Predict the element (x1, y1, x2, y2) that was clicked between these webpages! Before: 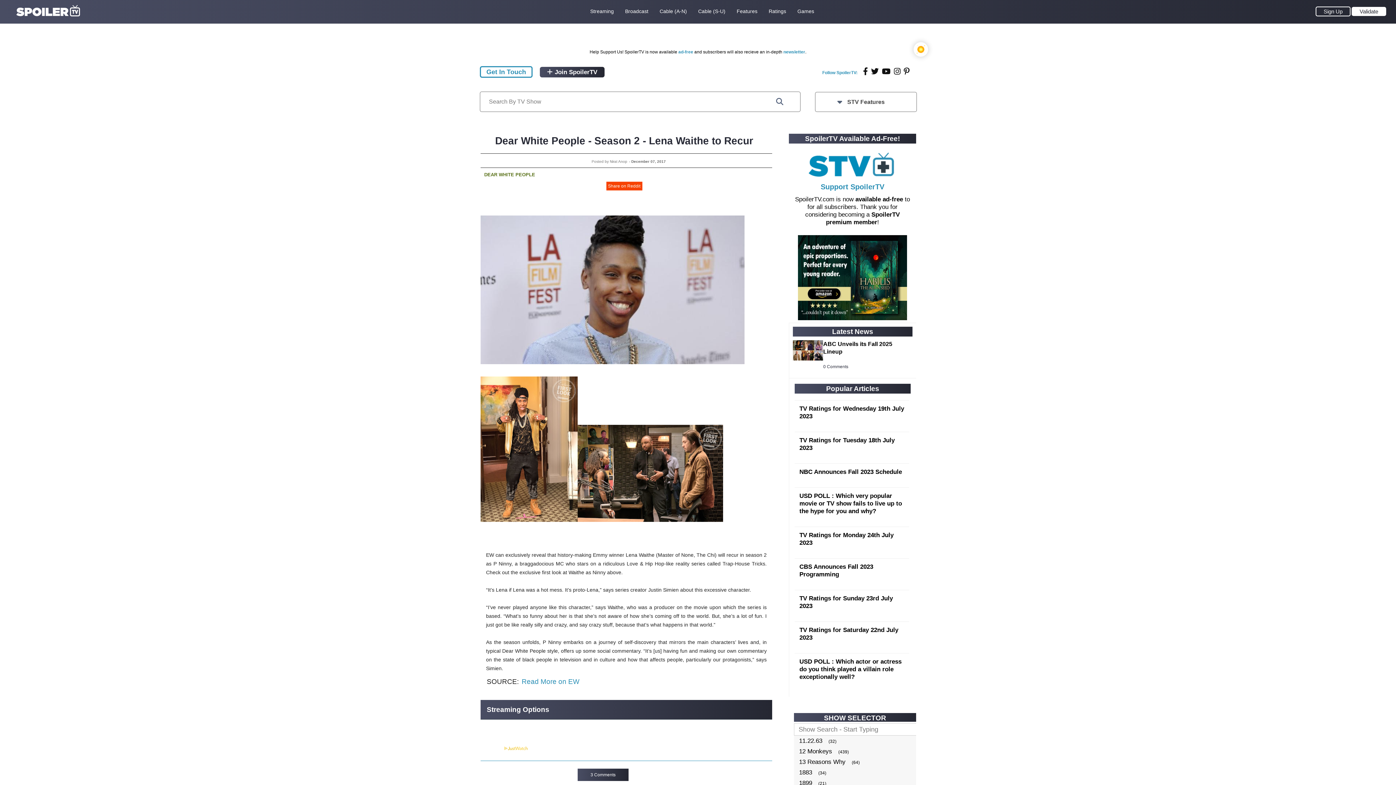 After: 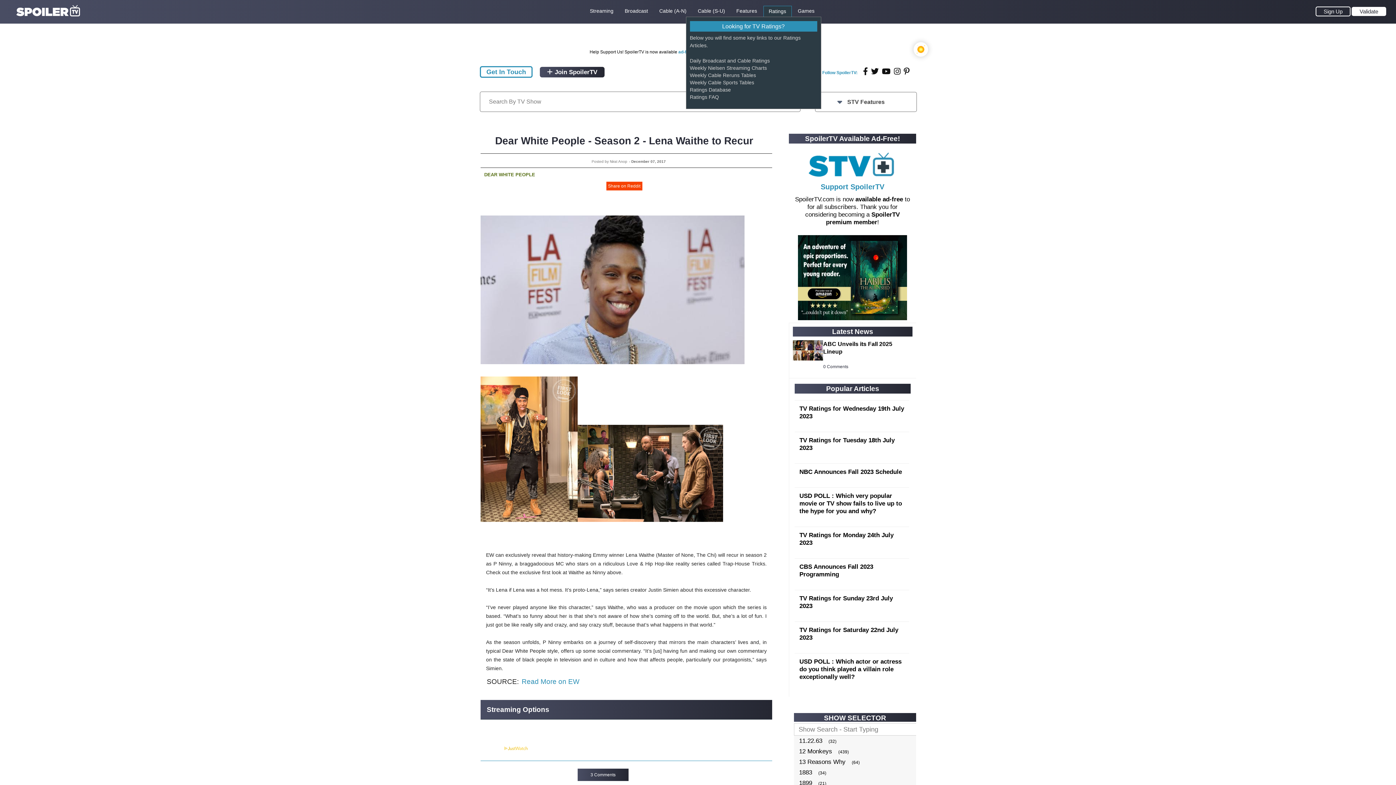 Action: label: Ratings bbox: (768, 7, 786, 15)